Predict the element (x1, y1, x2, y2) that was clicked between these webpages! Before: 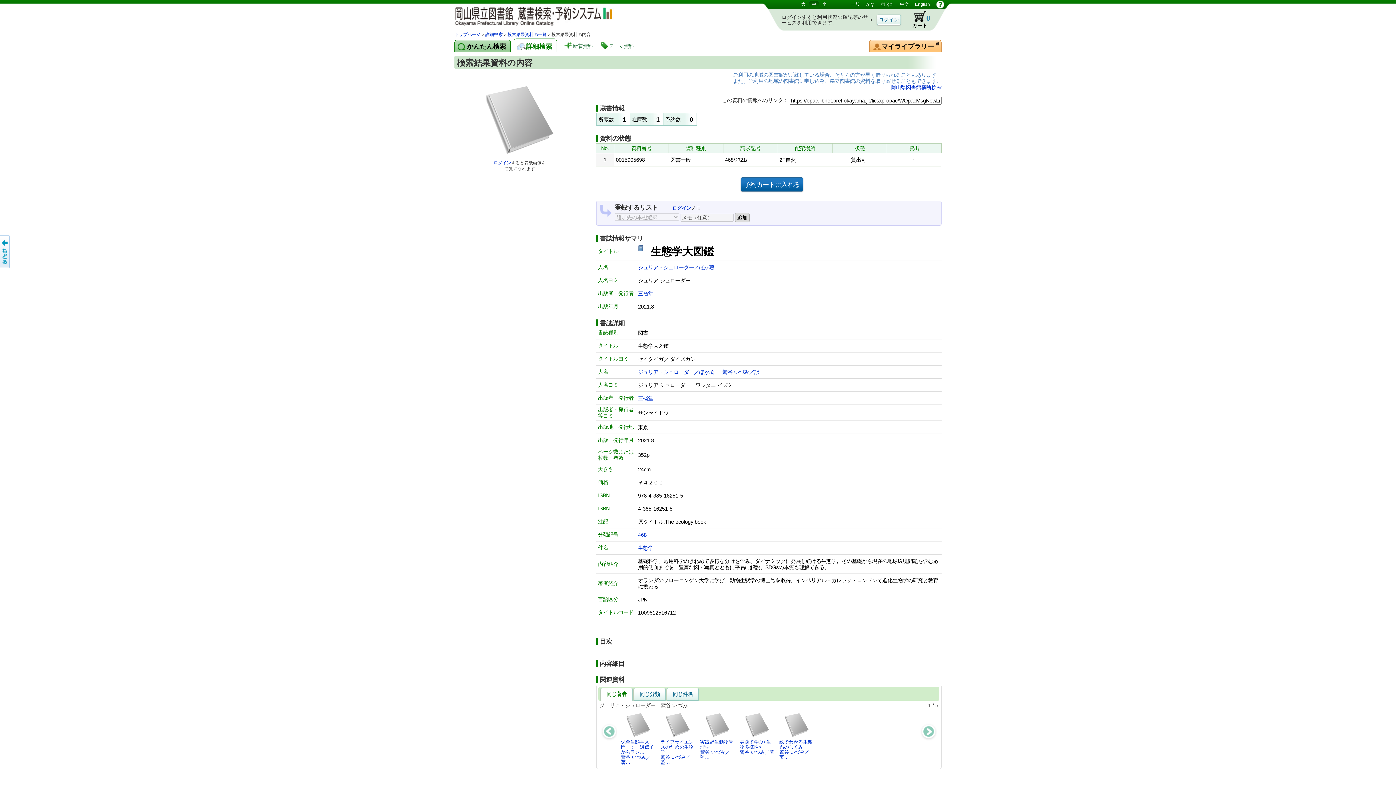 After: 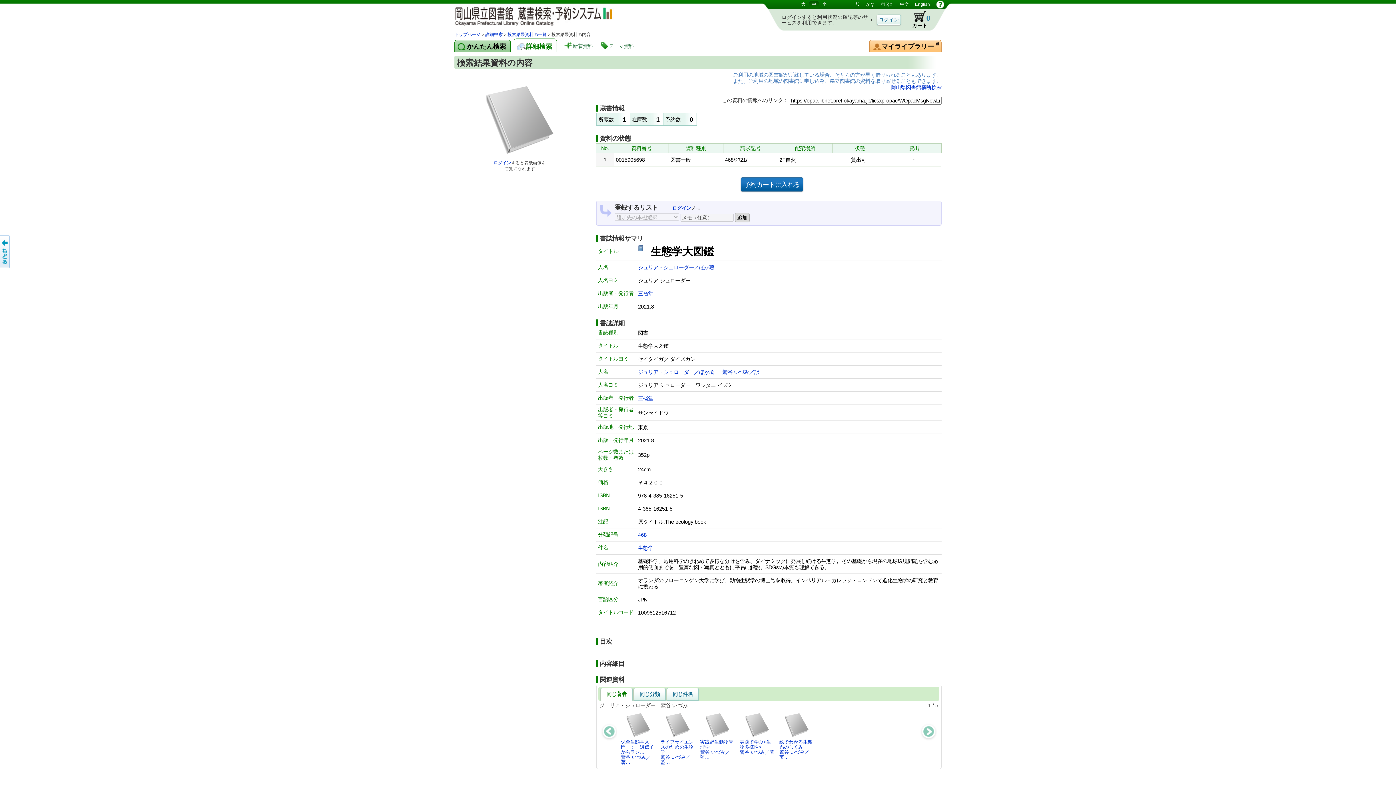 Action: bbox: (809, 1, 818, 7) label: 中